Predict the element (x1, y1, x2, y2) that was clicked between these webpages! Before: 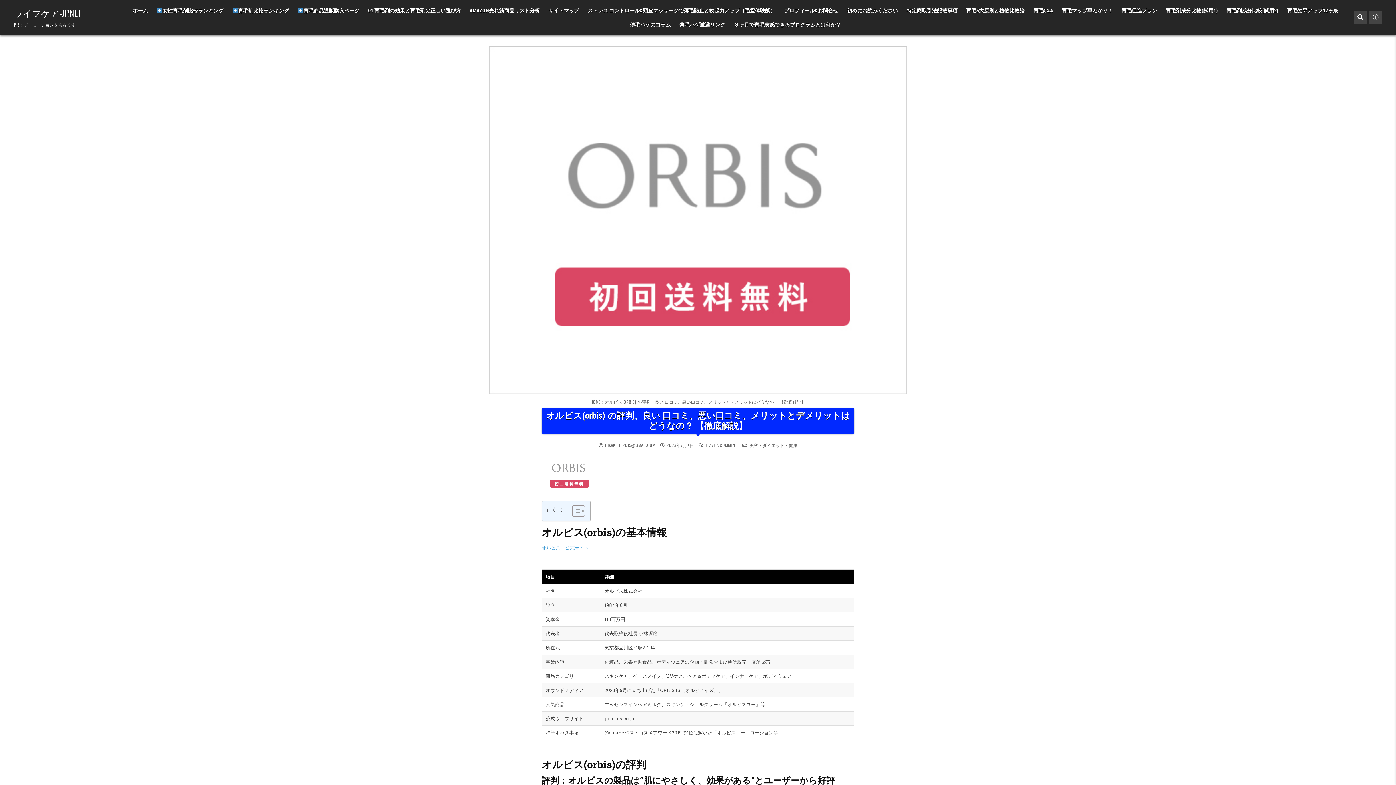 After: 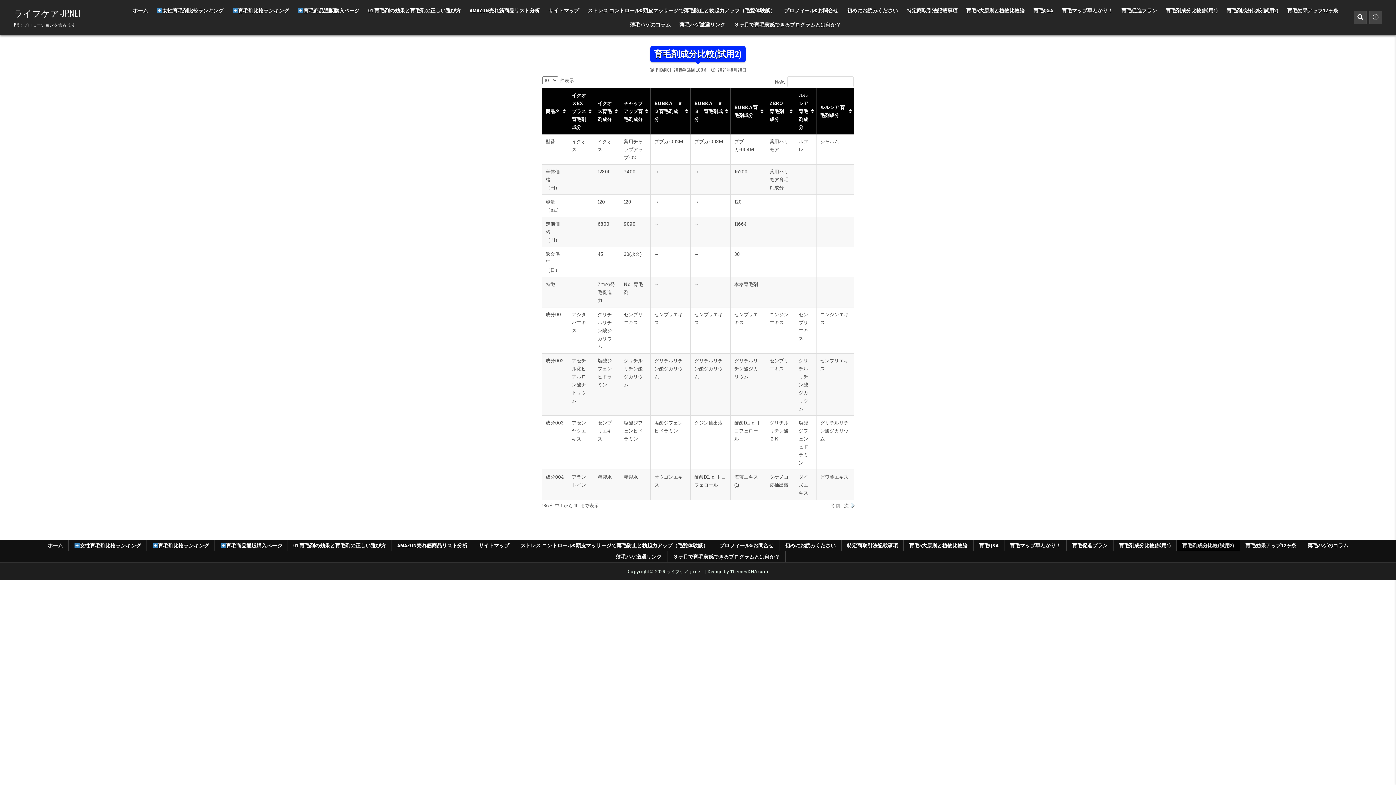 Action: label: 育毛剤成分比較(試用2) bbox: (1222, 3, 1283, 17)